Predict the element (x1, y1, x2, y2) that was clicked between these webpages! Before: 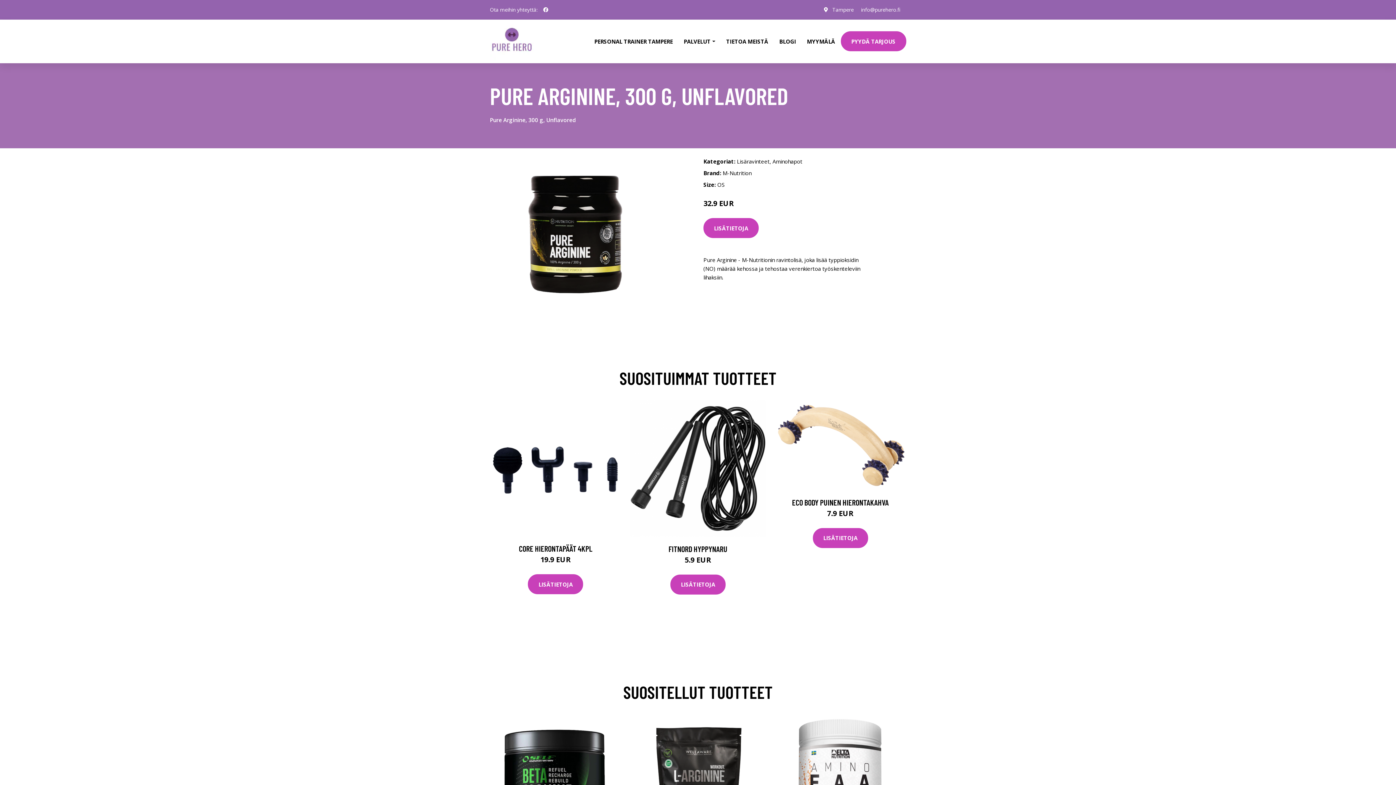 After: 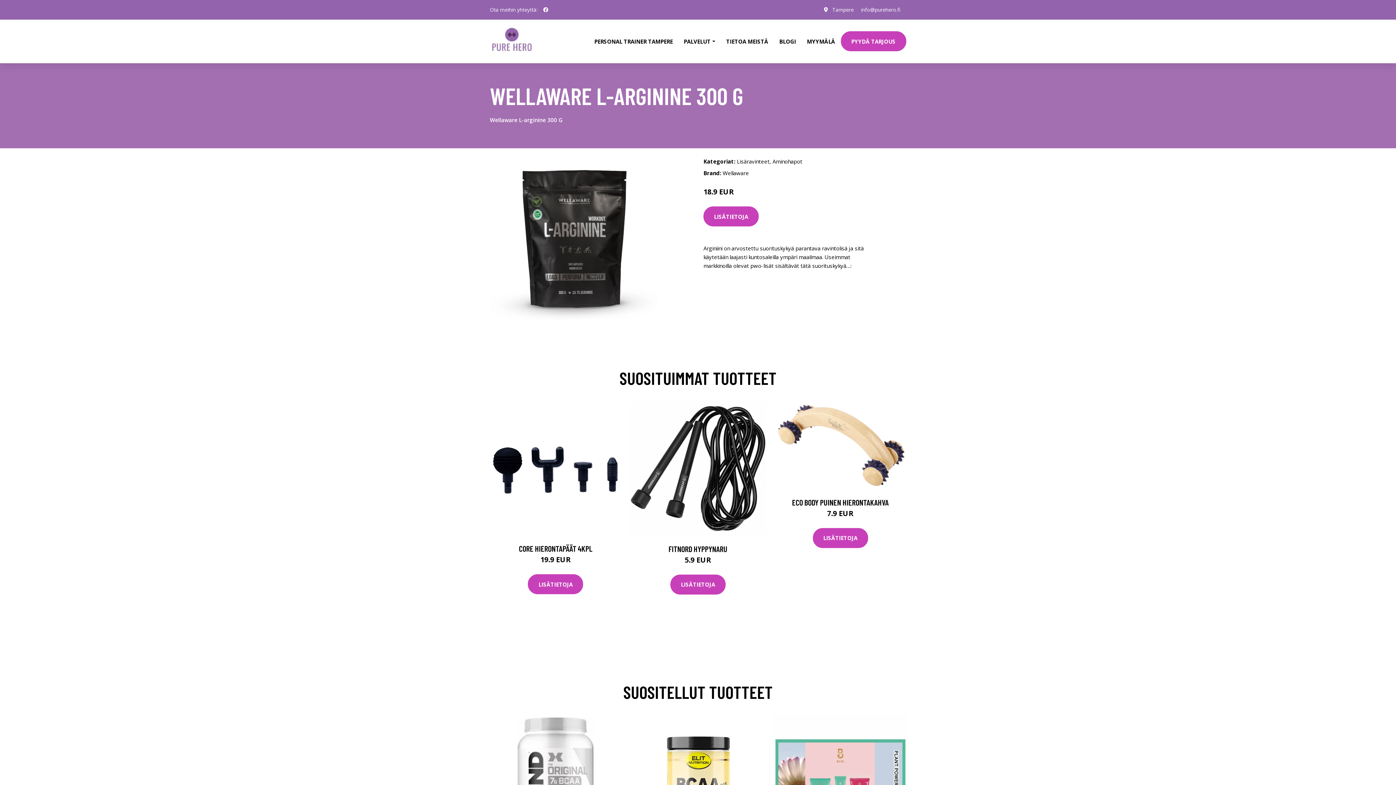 Action: bbox: (629, 714, 766, 851)